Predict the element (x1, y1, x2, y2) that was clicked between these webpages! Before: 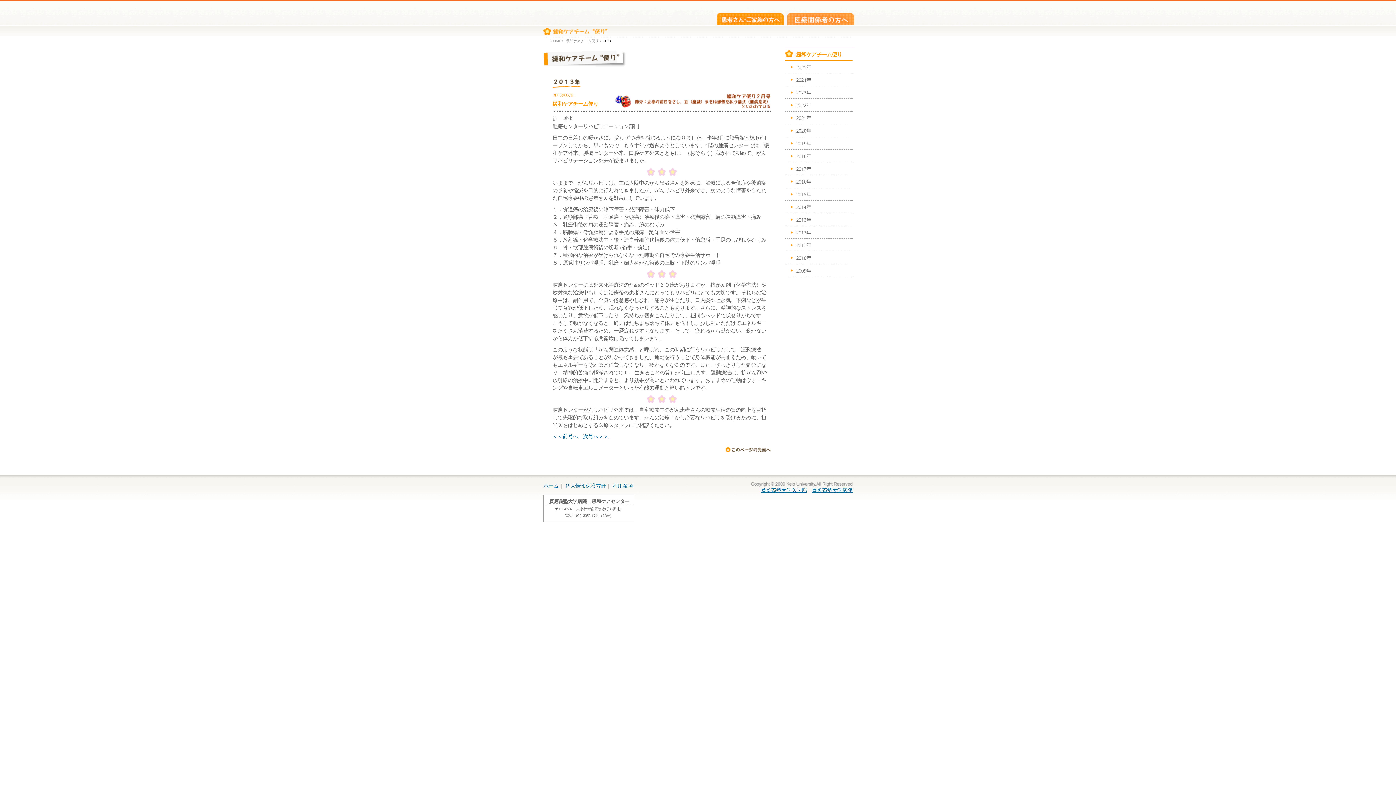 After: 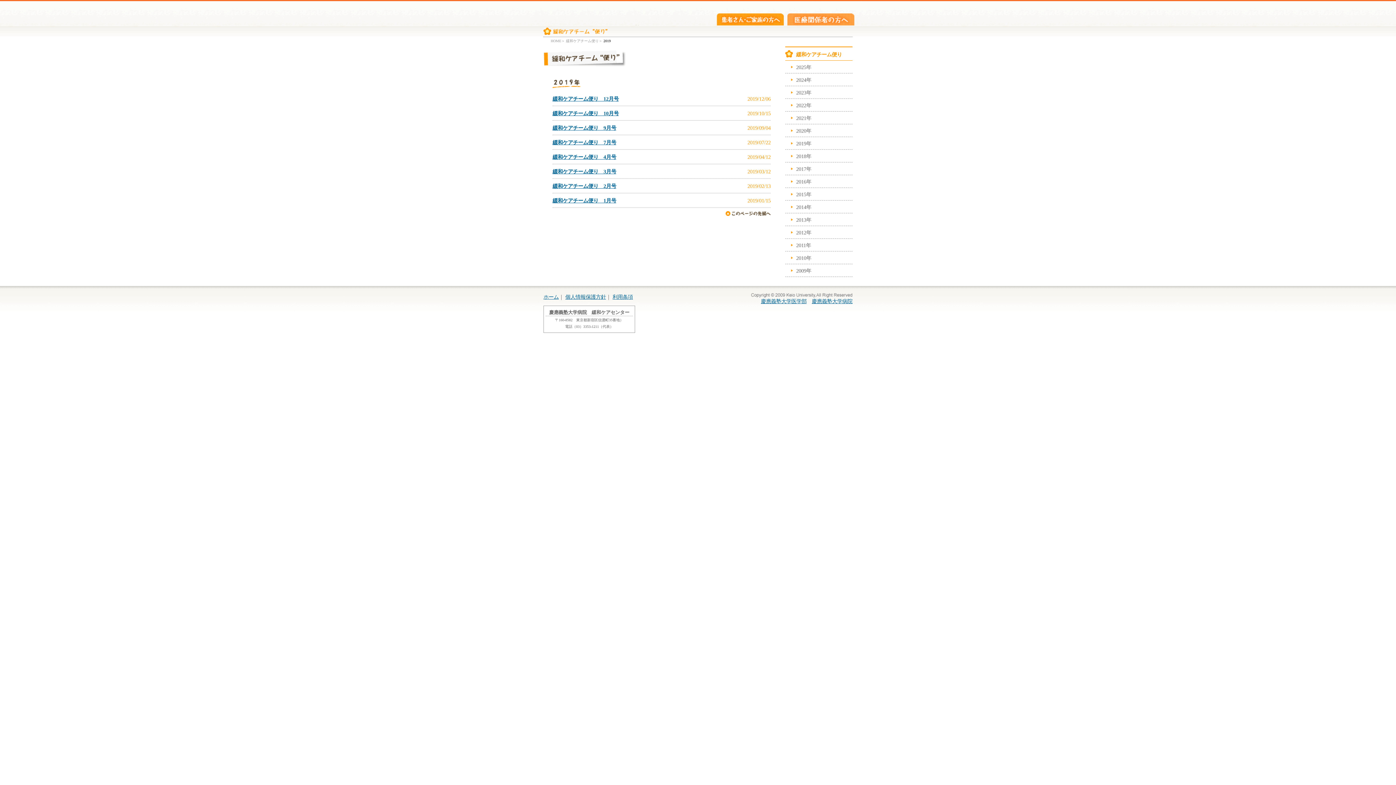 Action: label: 2019年 bbox: (796, 140, 811, 146)